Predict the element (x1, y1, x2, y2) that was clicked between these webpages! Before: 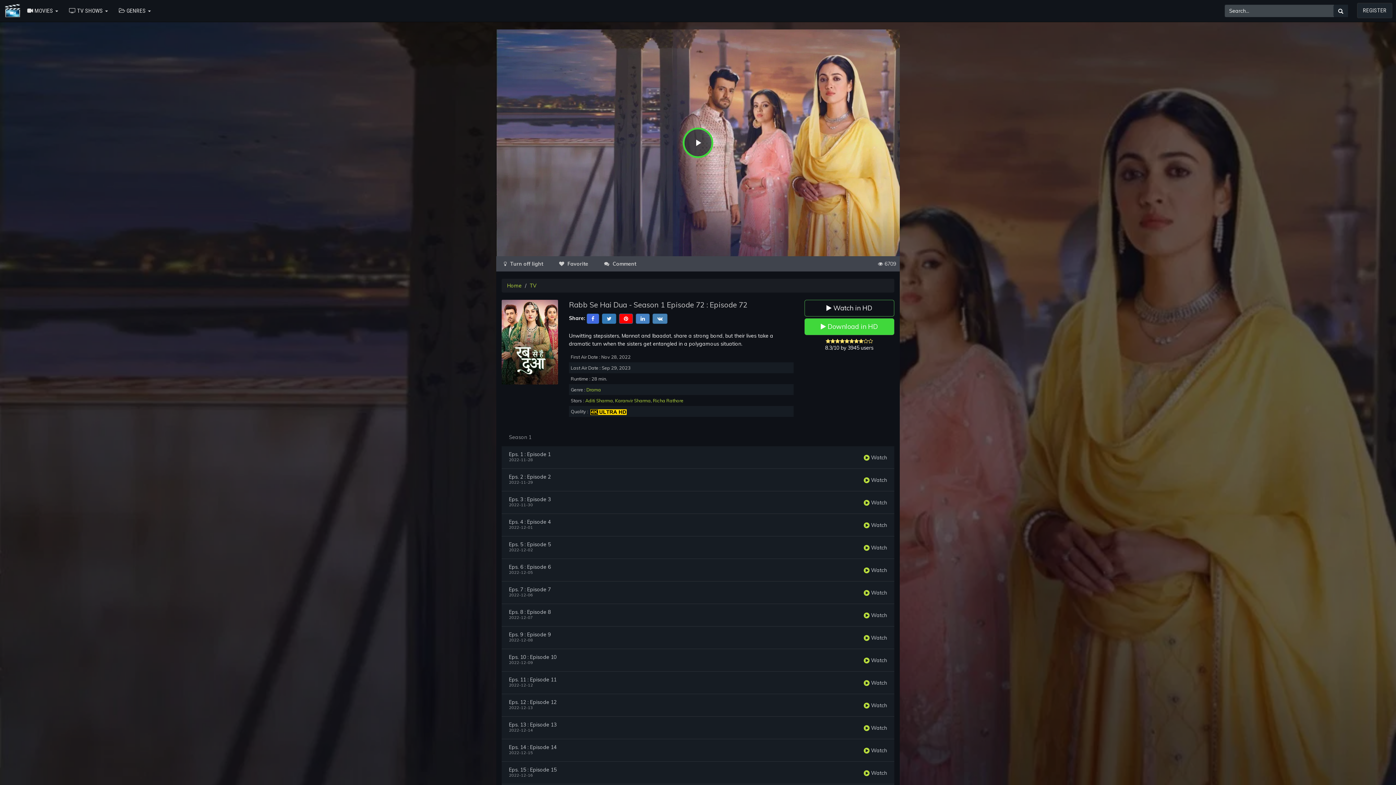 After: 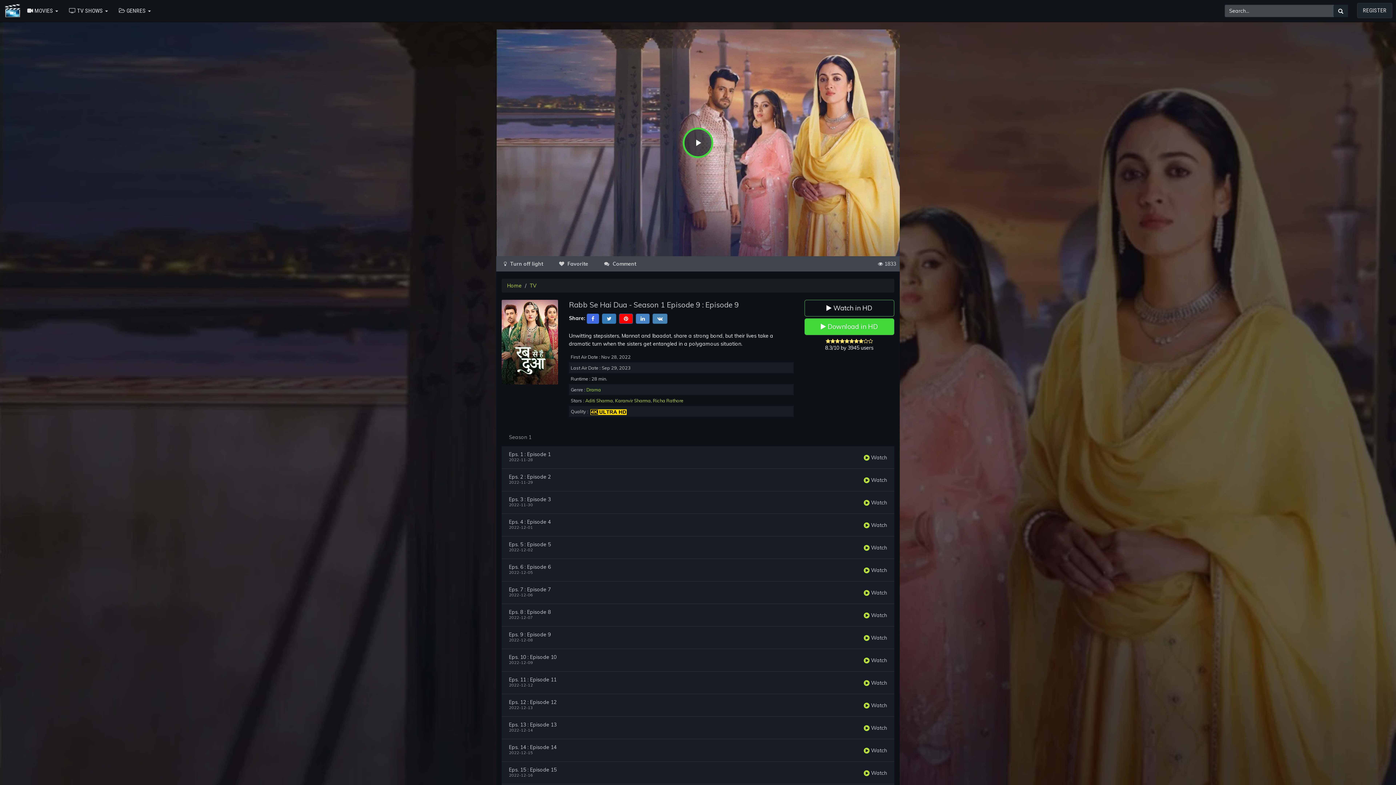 Action: label:  Watch bbox: (864, 634, 887, 641)